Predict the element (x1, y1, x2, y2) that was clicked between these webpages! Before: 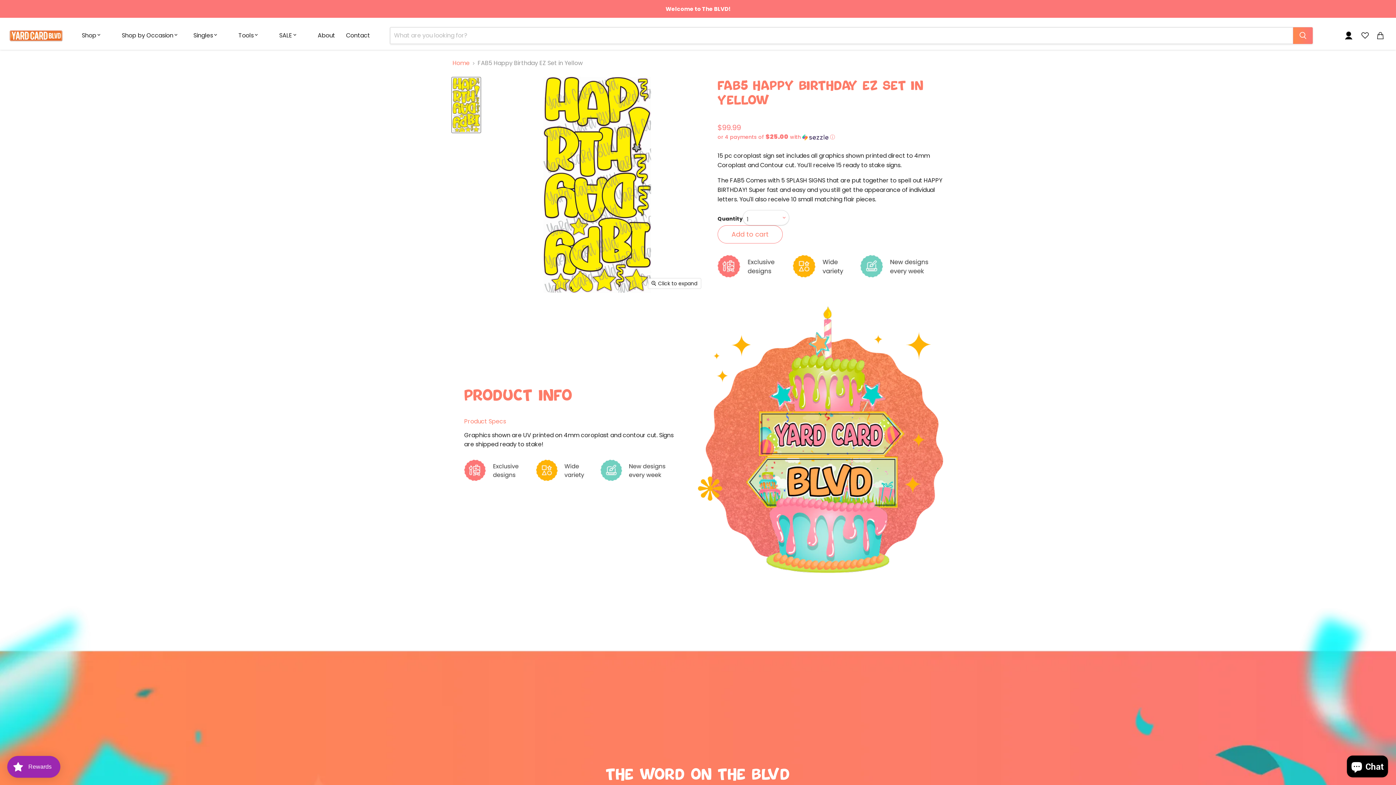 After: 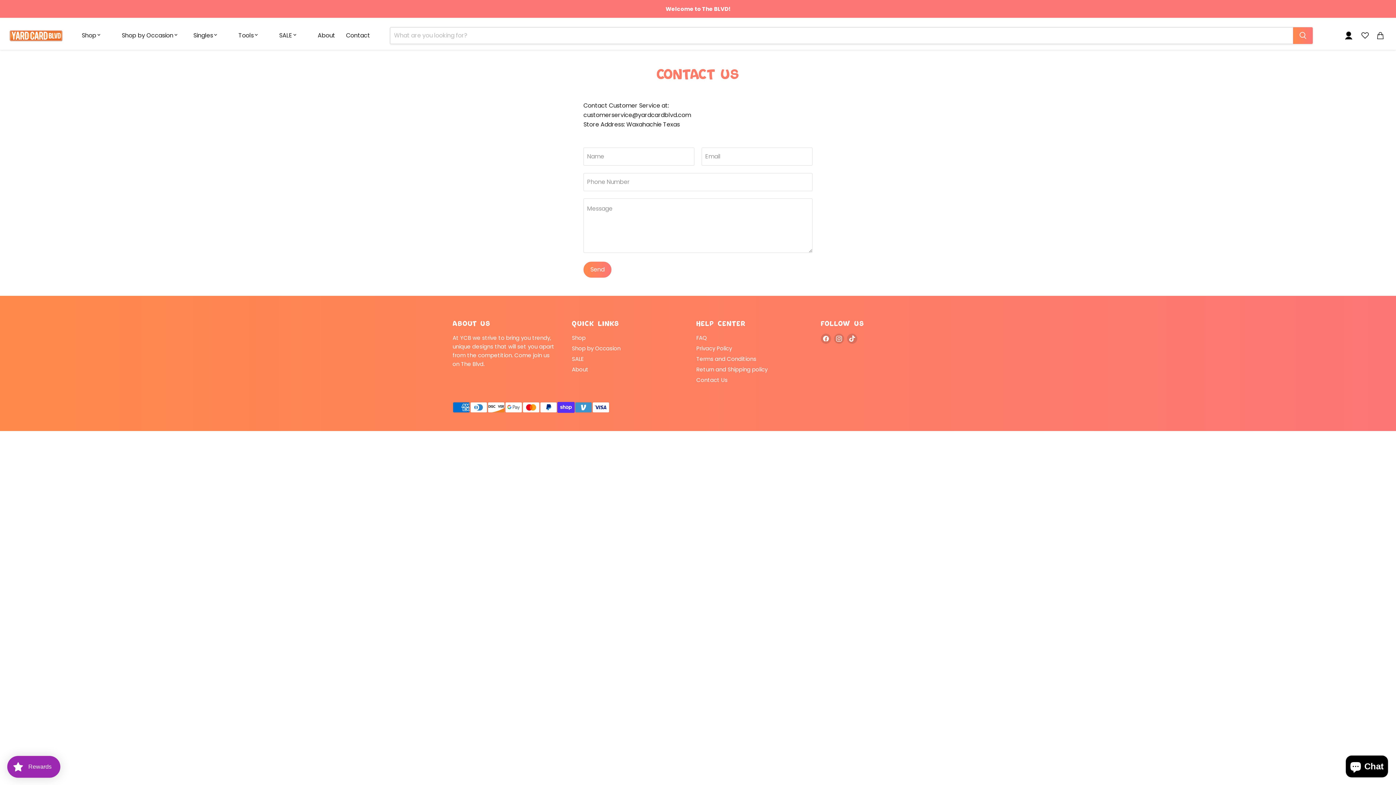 Action: label: Contact bbox: (340, 28, 375, 43)